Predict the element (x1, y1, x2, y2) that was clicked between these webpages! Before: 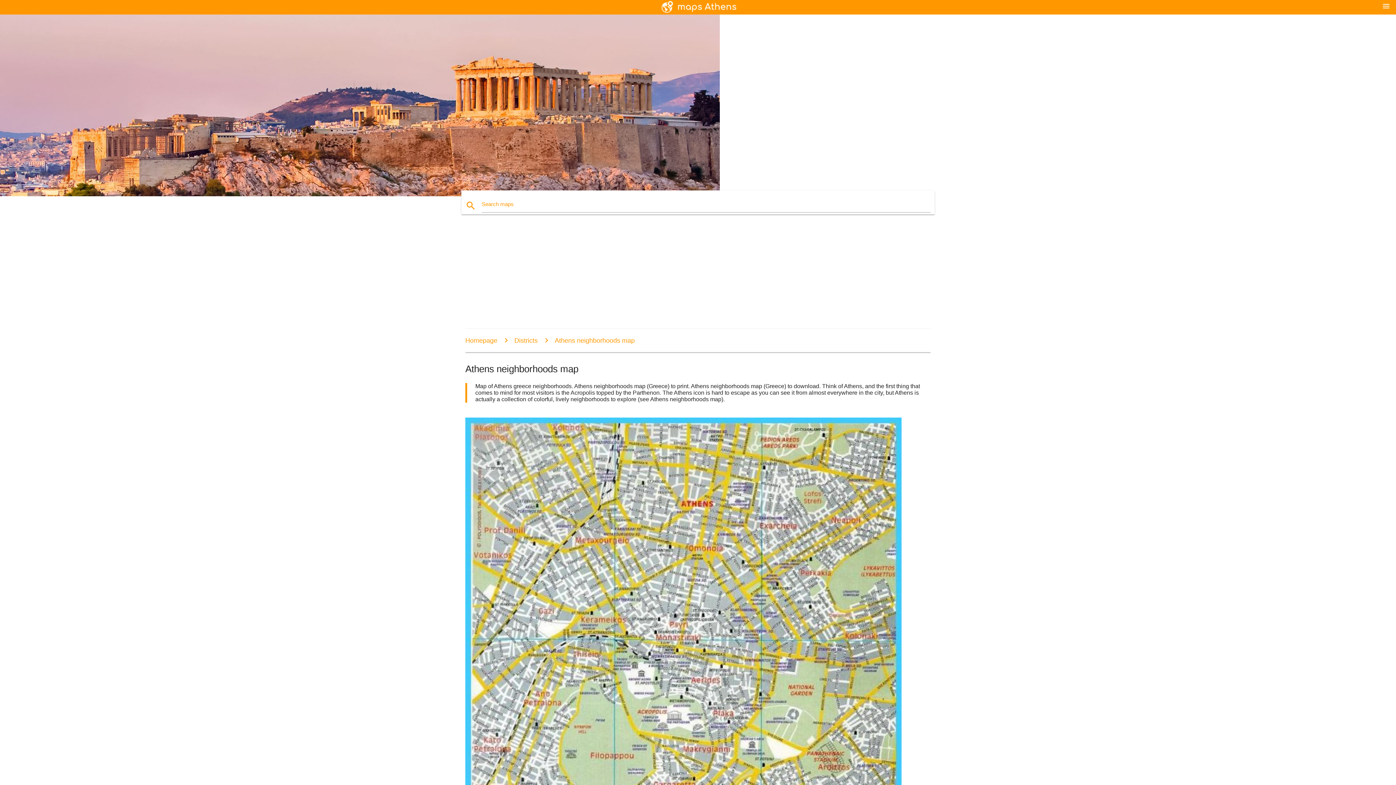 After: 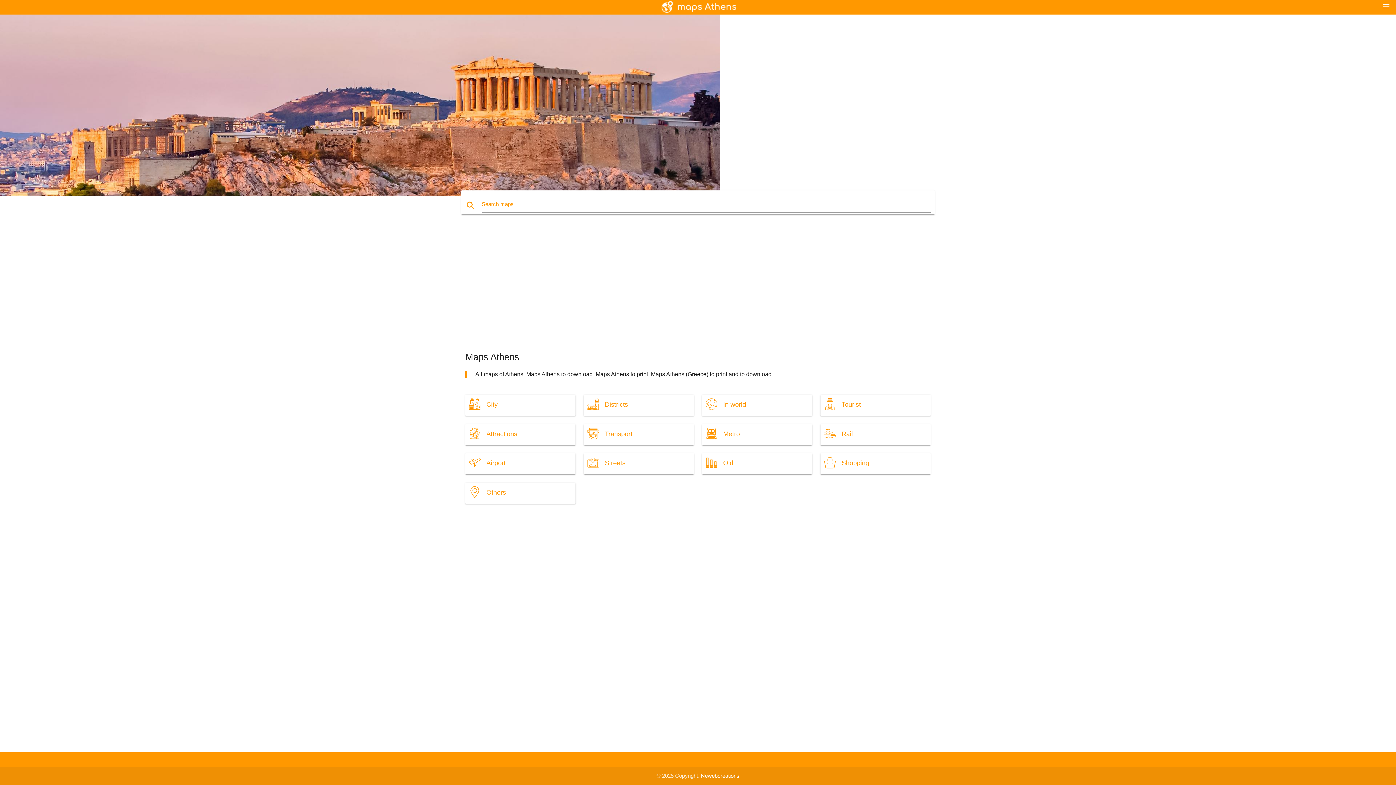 Action: bbox: (498, 336, 537, 344) label: Districts